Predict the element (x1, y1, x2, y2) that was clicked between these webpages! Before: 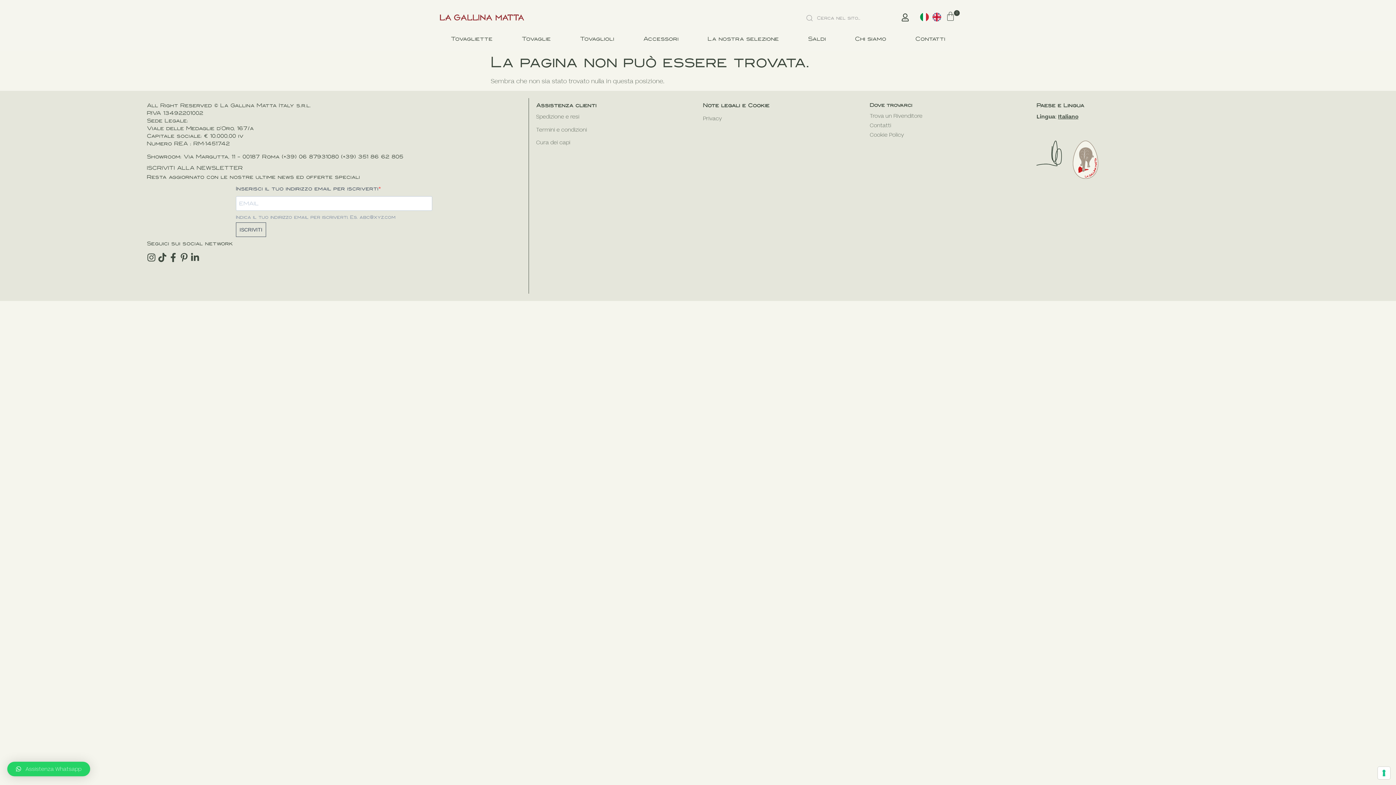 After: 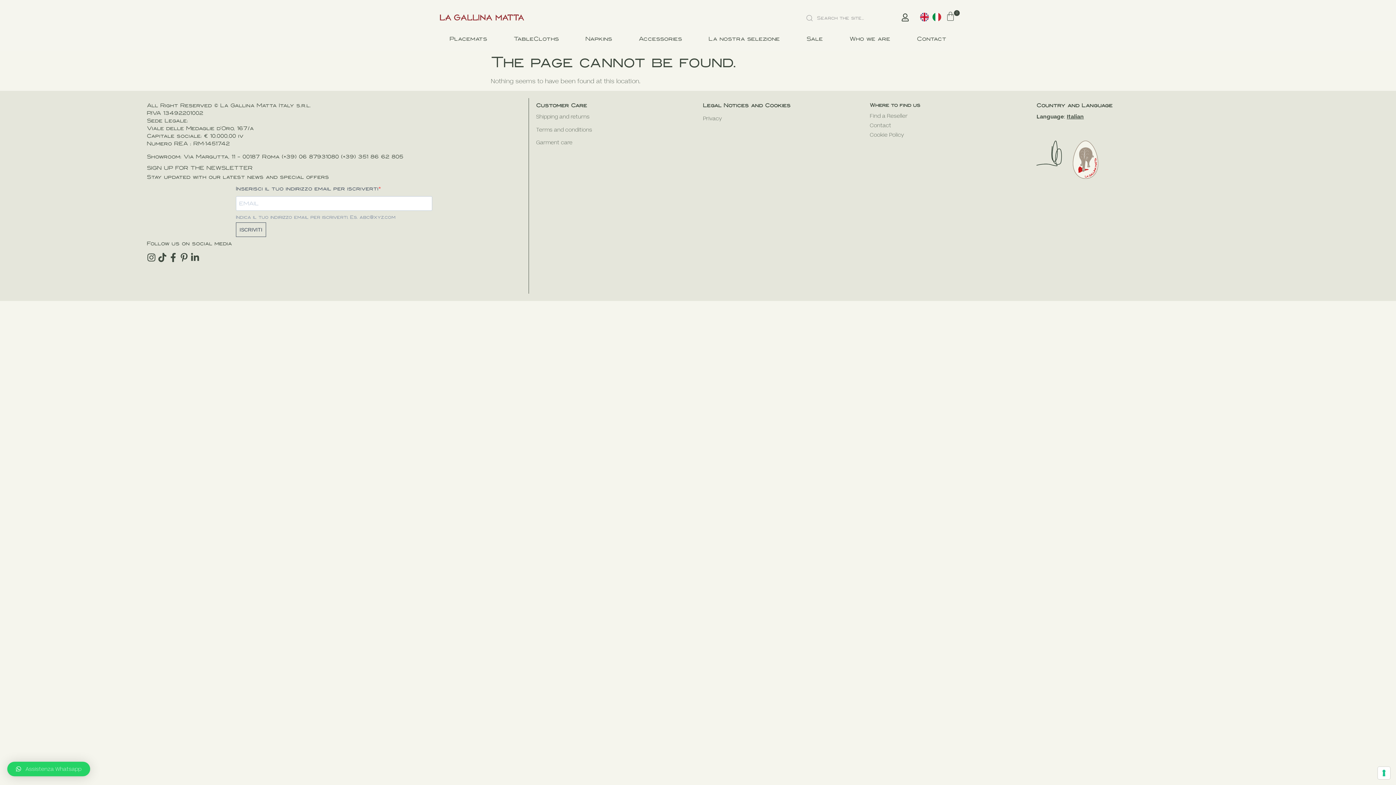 Action: bbox: (932, 12, 945, 21)